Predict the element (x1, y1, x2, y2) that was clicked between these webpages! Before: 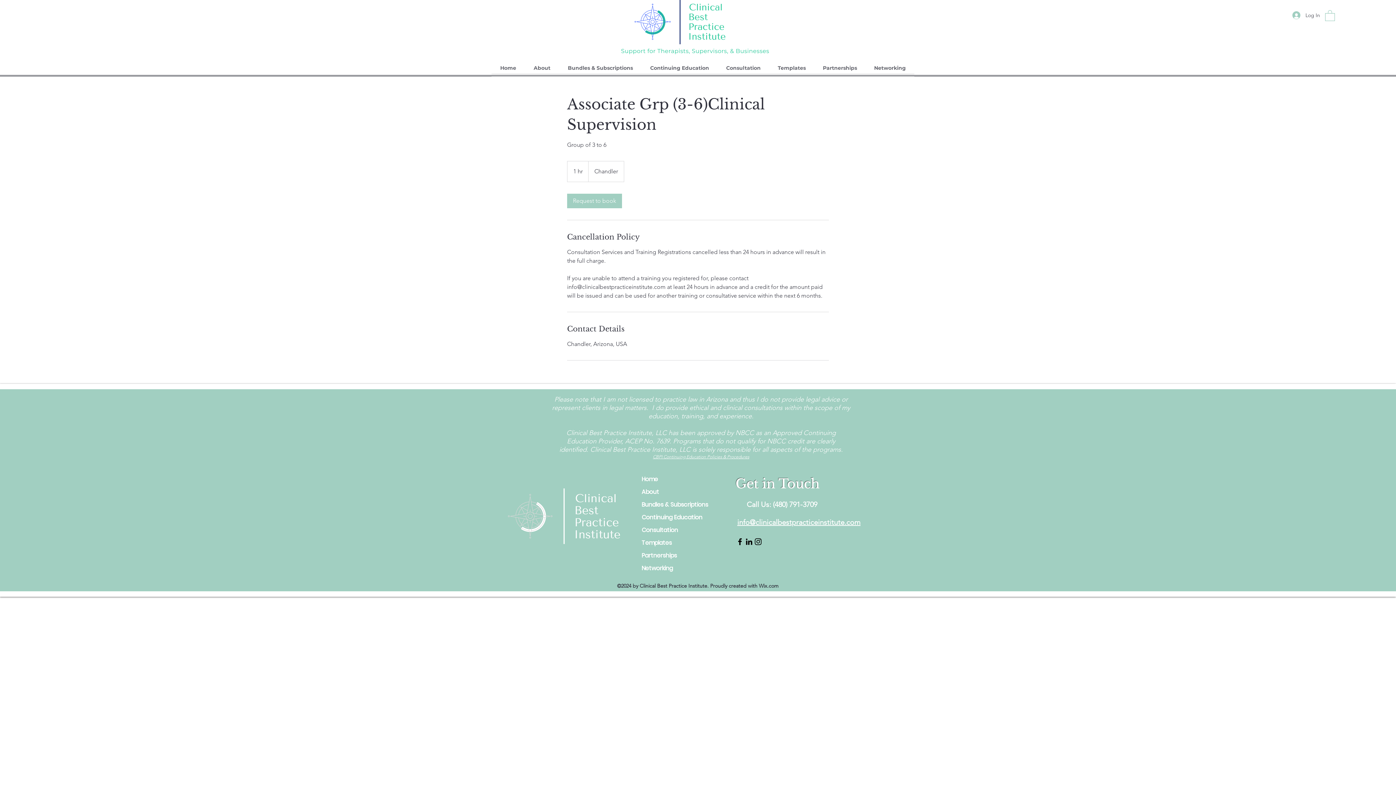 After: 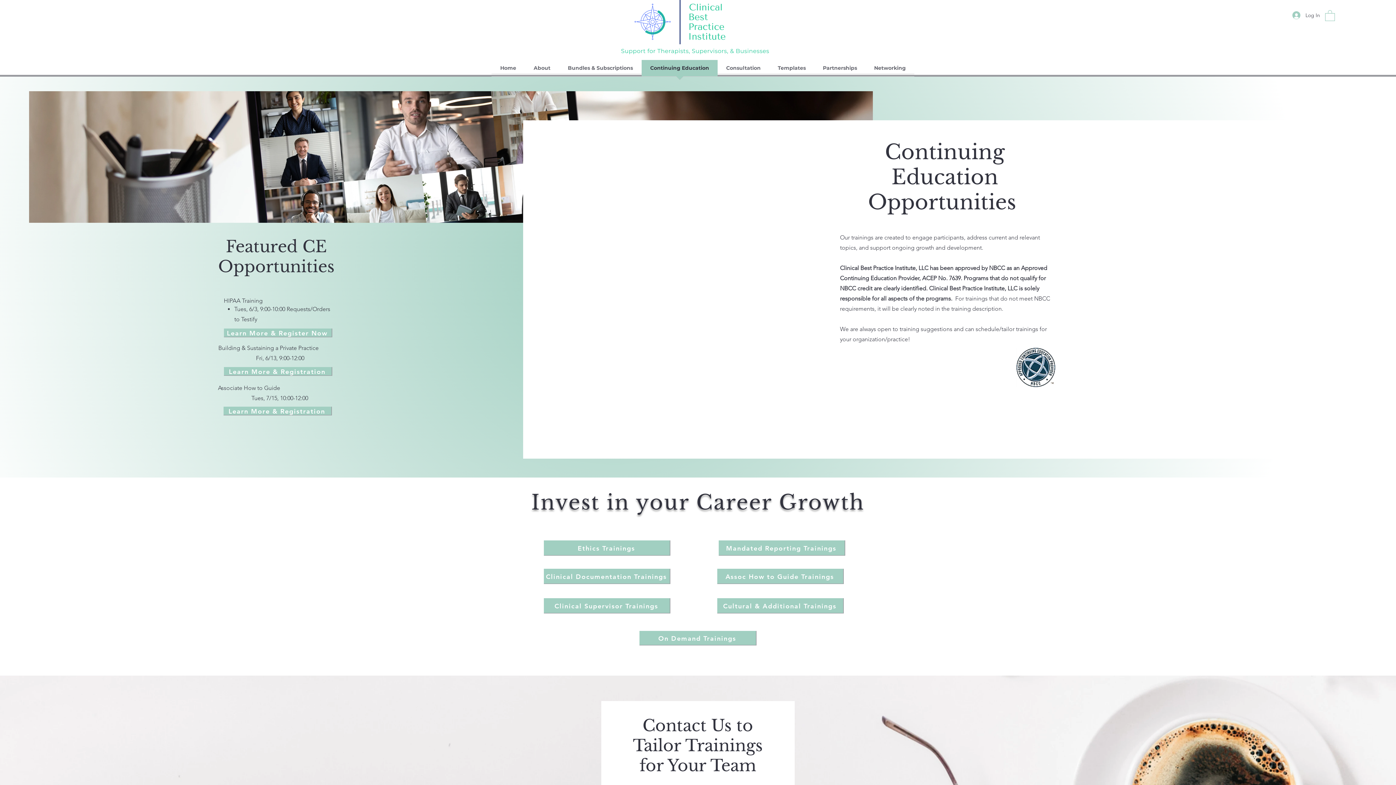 Action: bbox: (641, 511, 689, 524) label: Continuing Education